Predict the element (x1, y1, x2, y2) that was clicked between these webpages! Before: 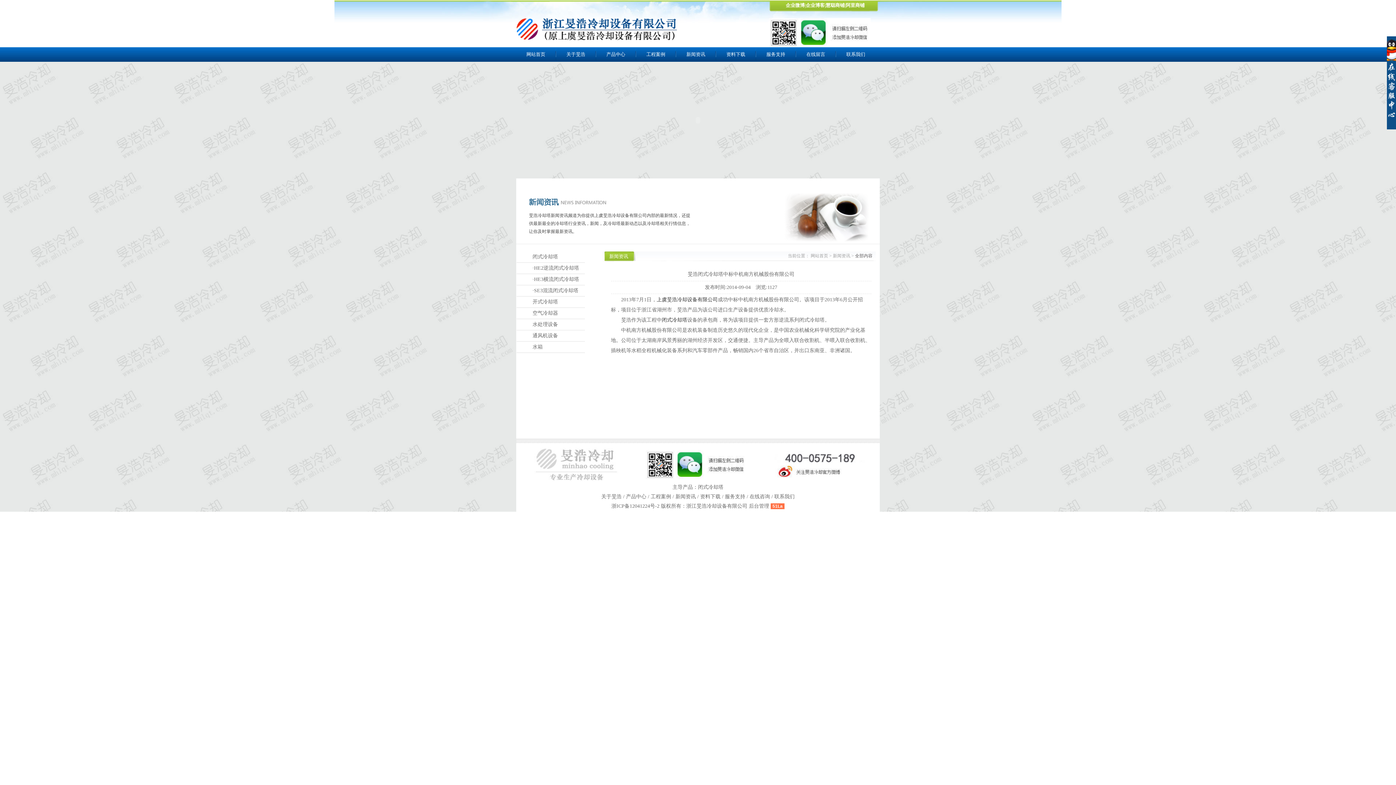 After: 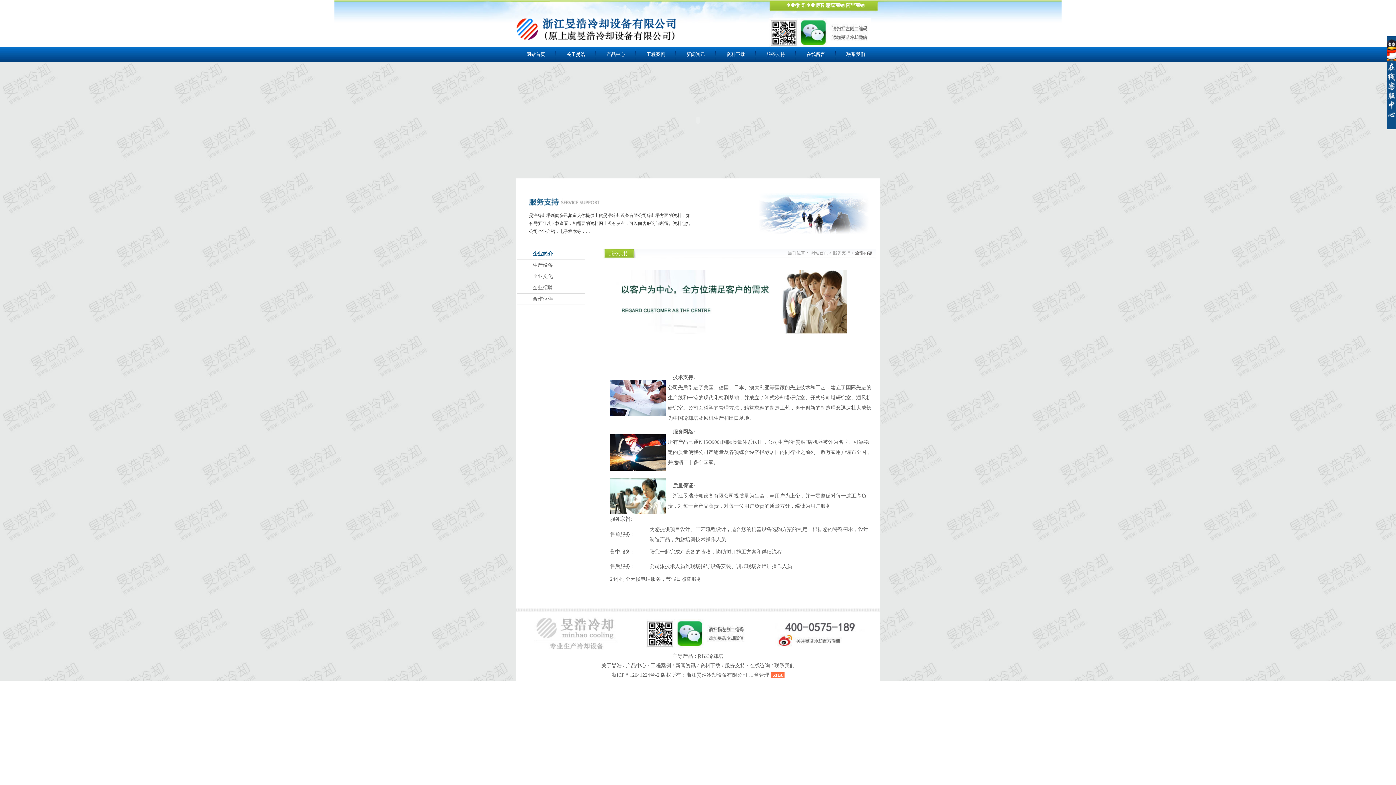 Action: bbox: (725, 494, 745, 499) label: 服务支持